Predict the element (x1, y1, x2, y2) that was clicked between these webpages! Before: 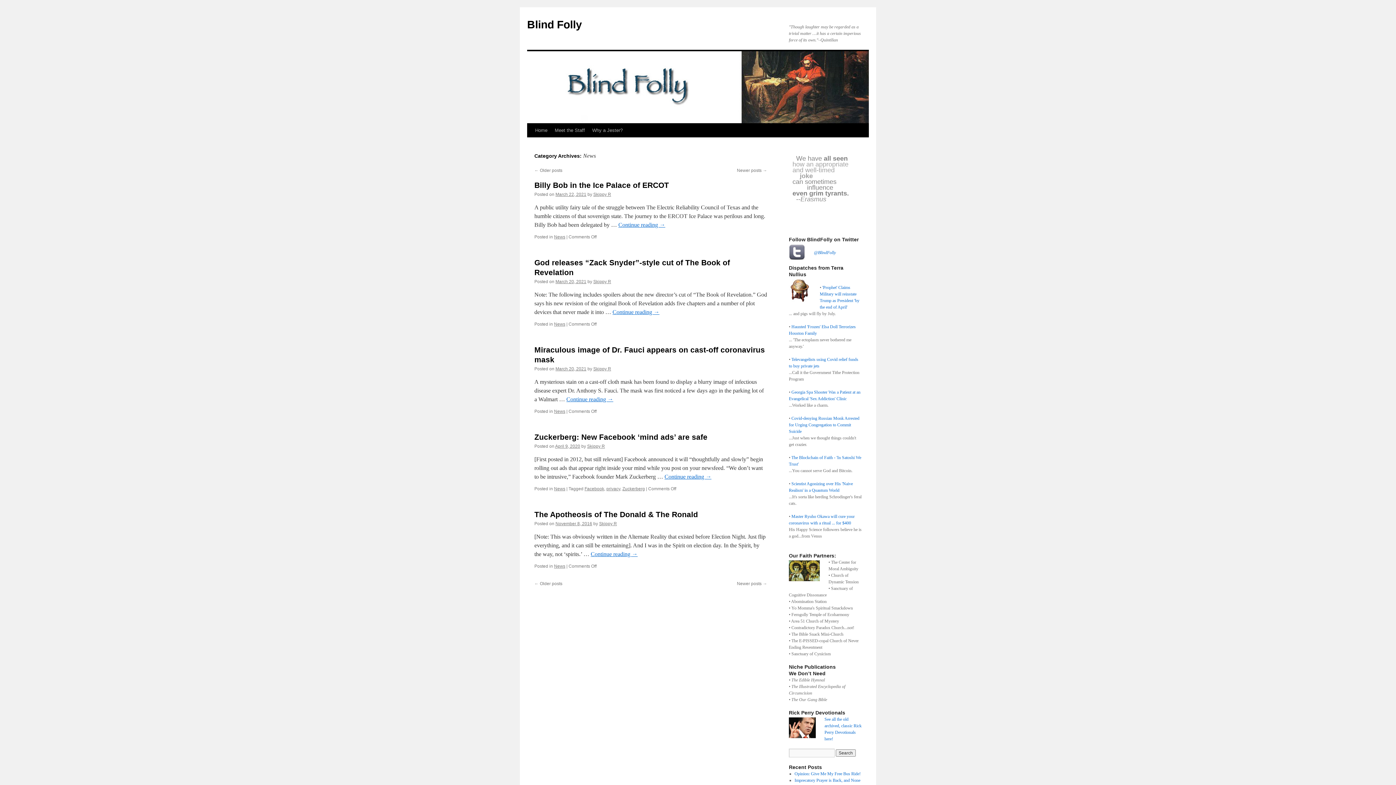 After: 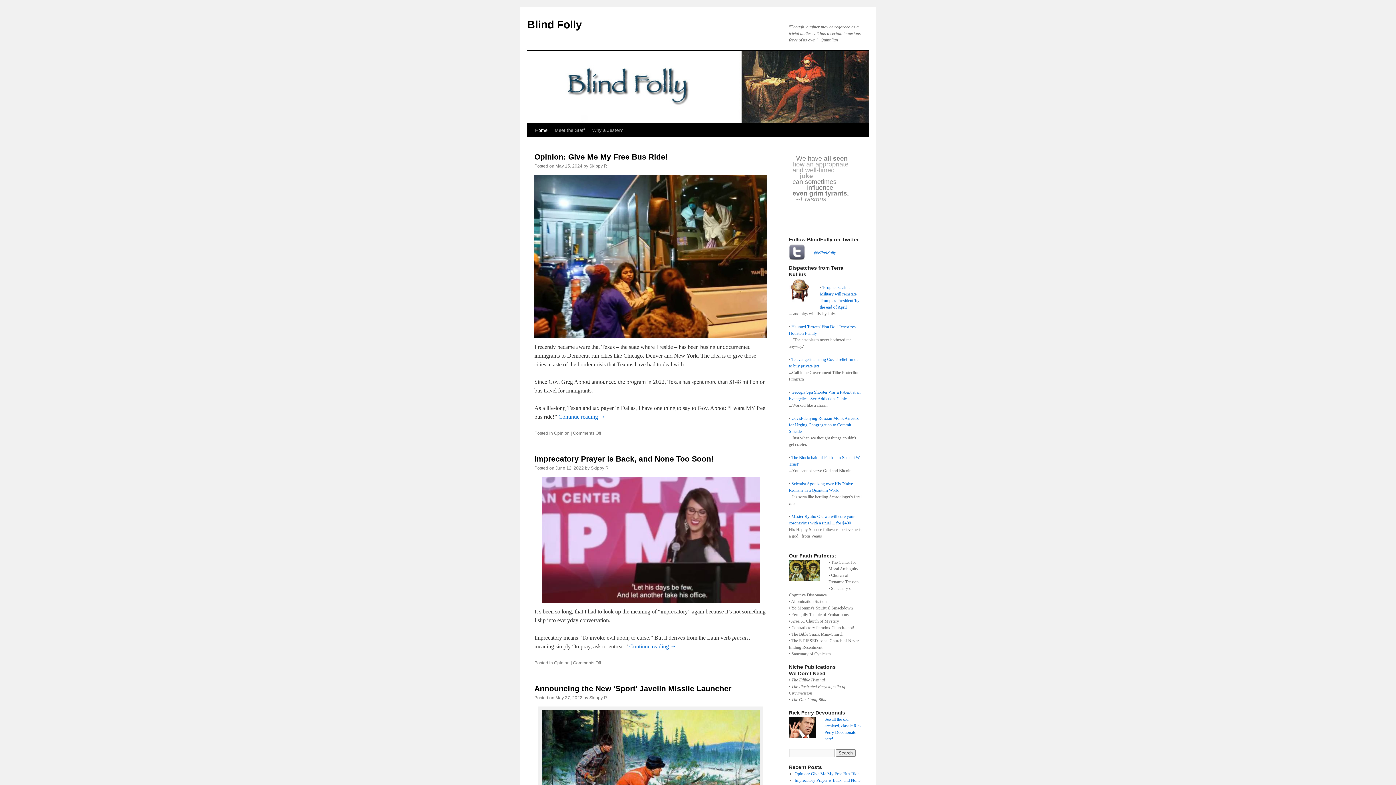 Action: bbox: (527, 18, 582, 30) label: Blind Folly